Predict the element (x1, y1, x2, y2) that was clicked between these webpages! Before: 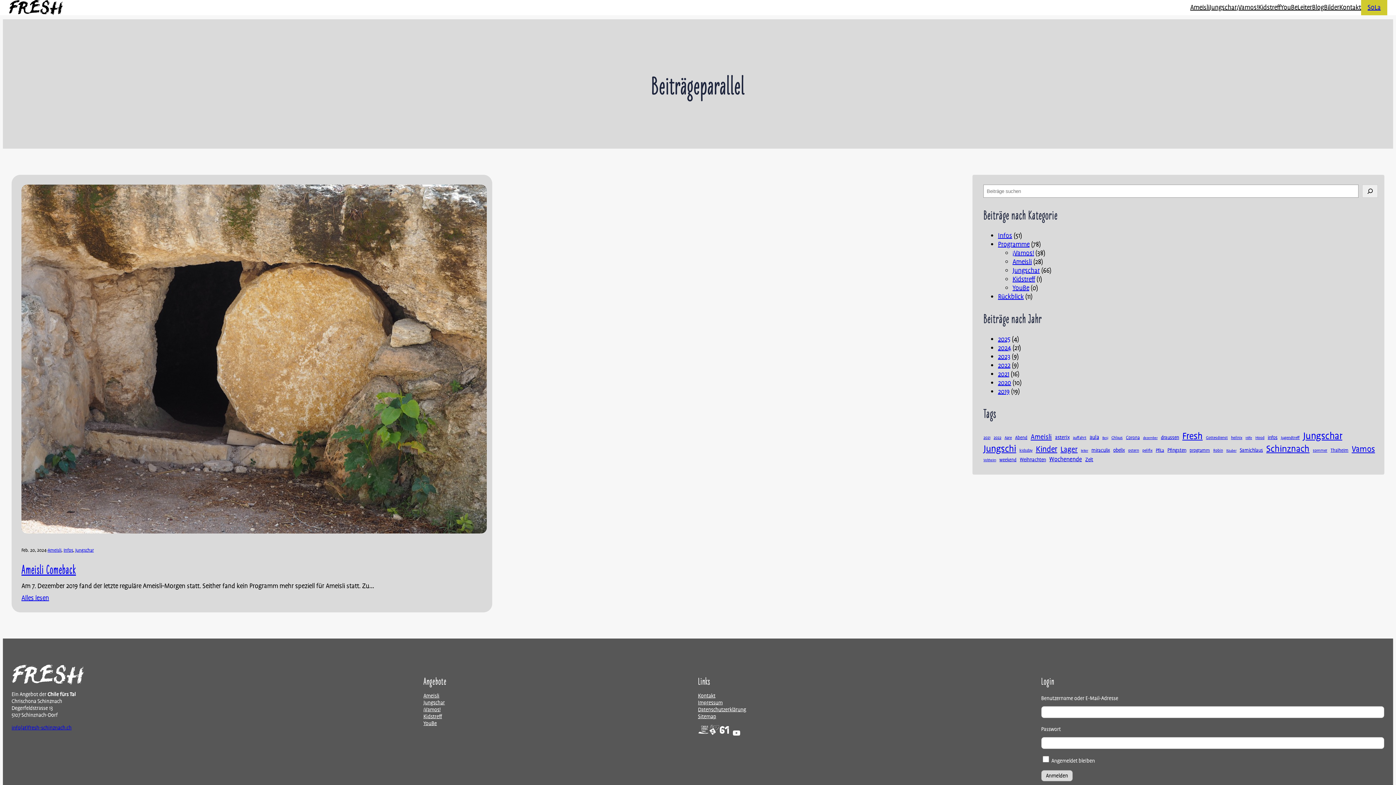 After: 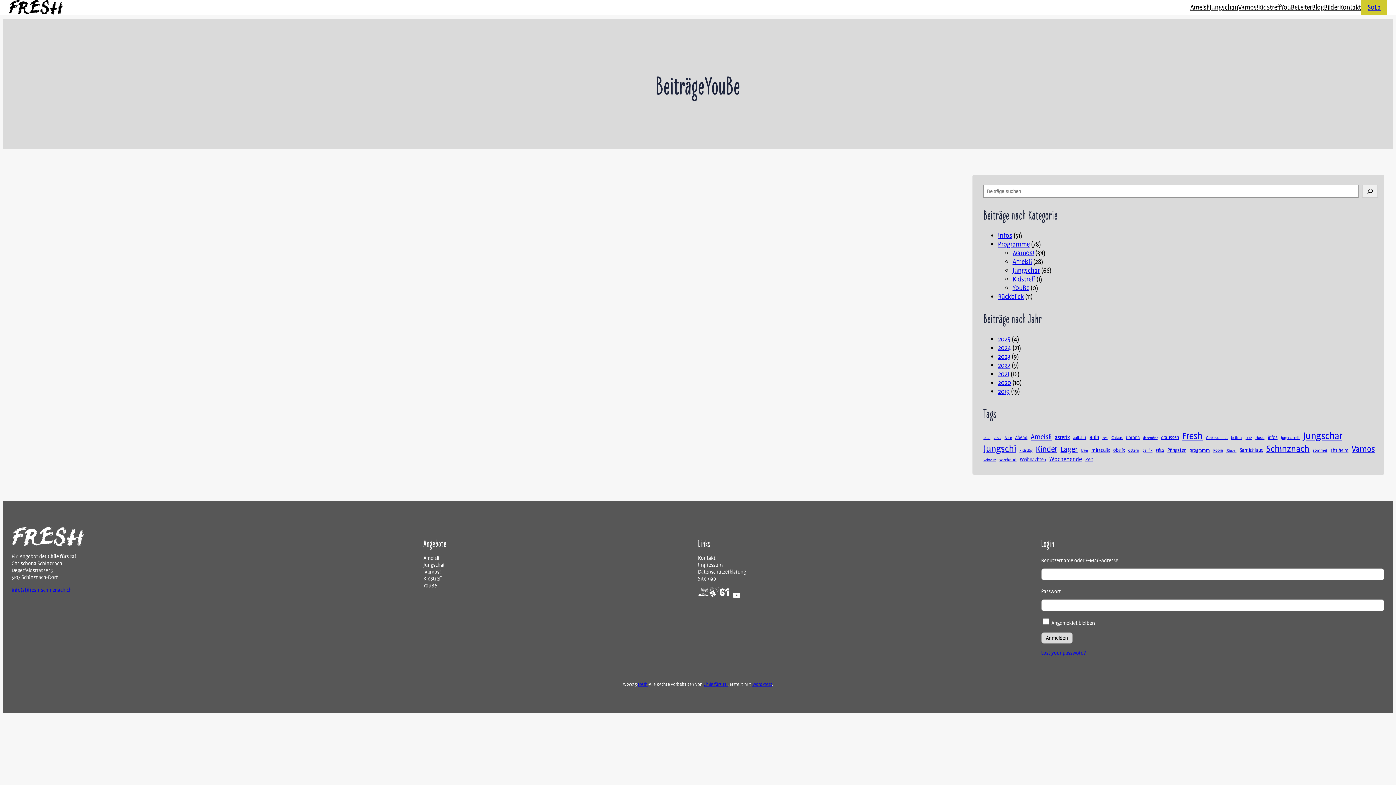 Action: bbox: (1012, 283, 1029, 292) label: YouBe